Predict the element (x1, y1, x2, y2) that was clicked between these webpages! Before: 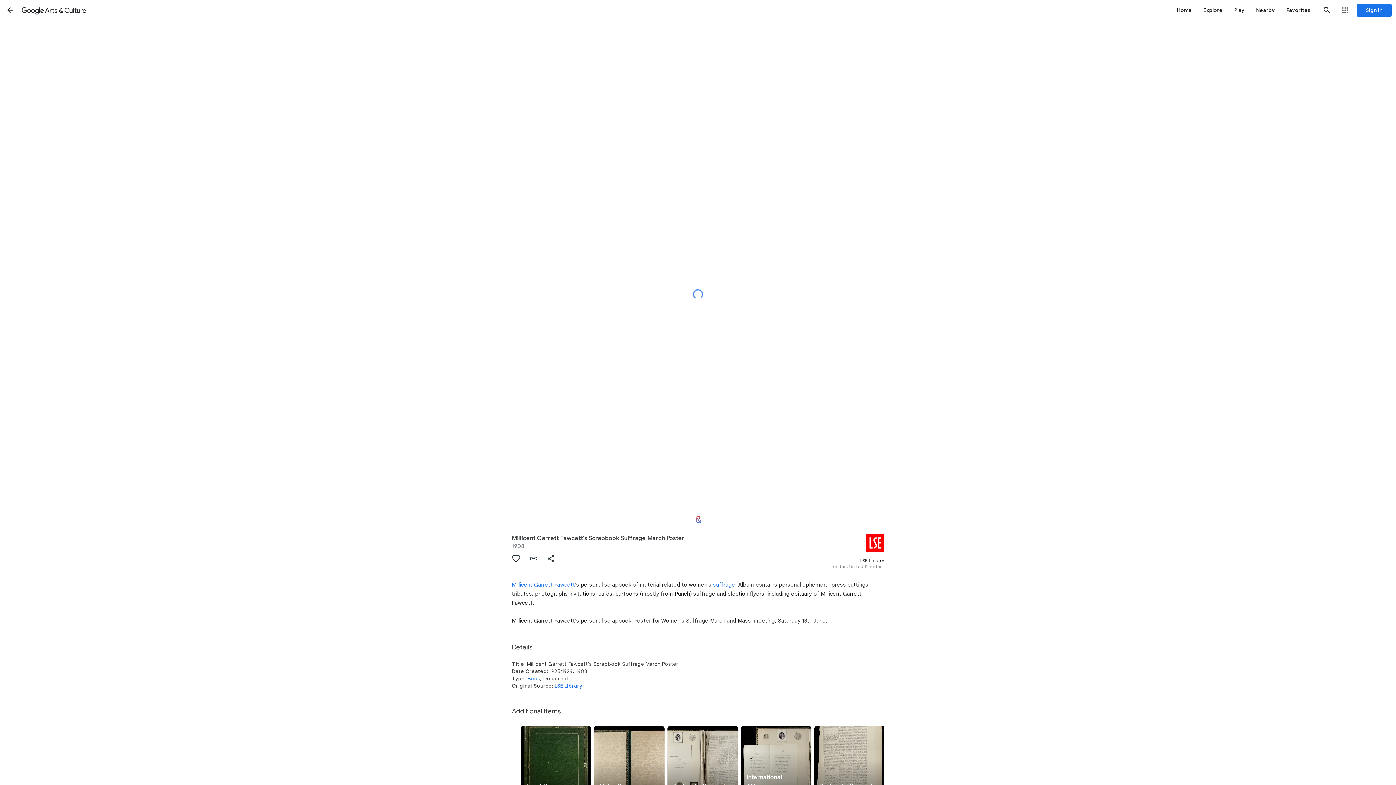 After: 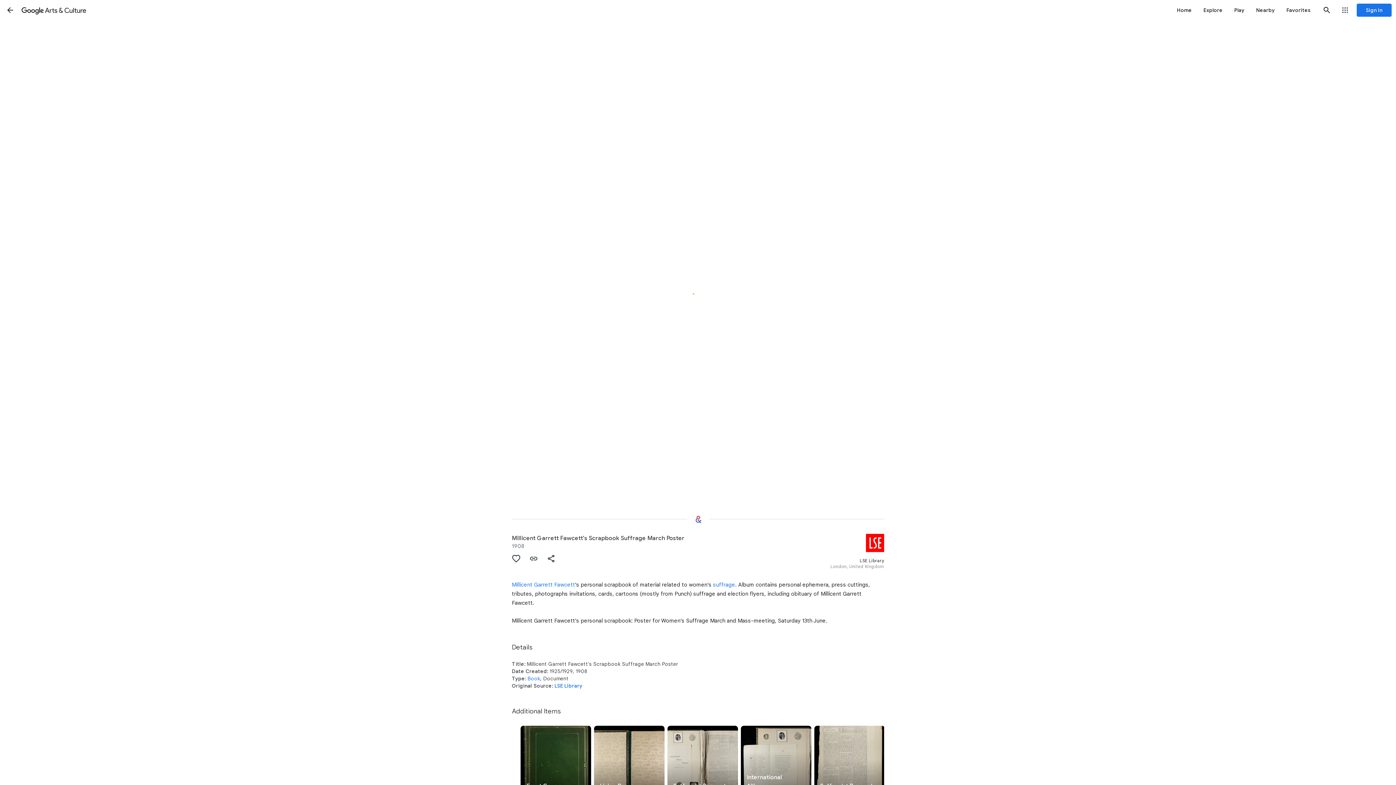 Action: label: Back bbox: (1, 1, 18, 18)